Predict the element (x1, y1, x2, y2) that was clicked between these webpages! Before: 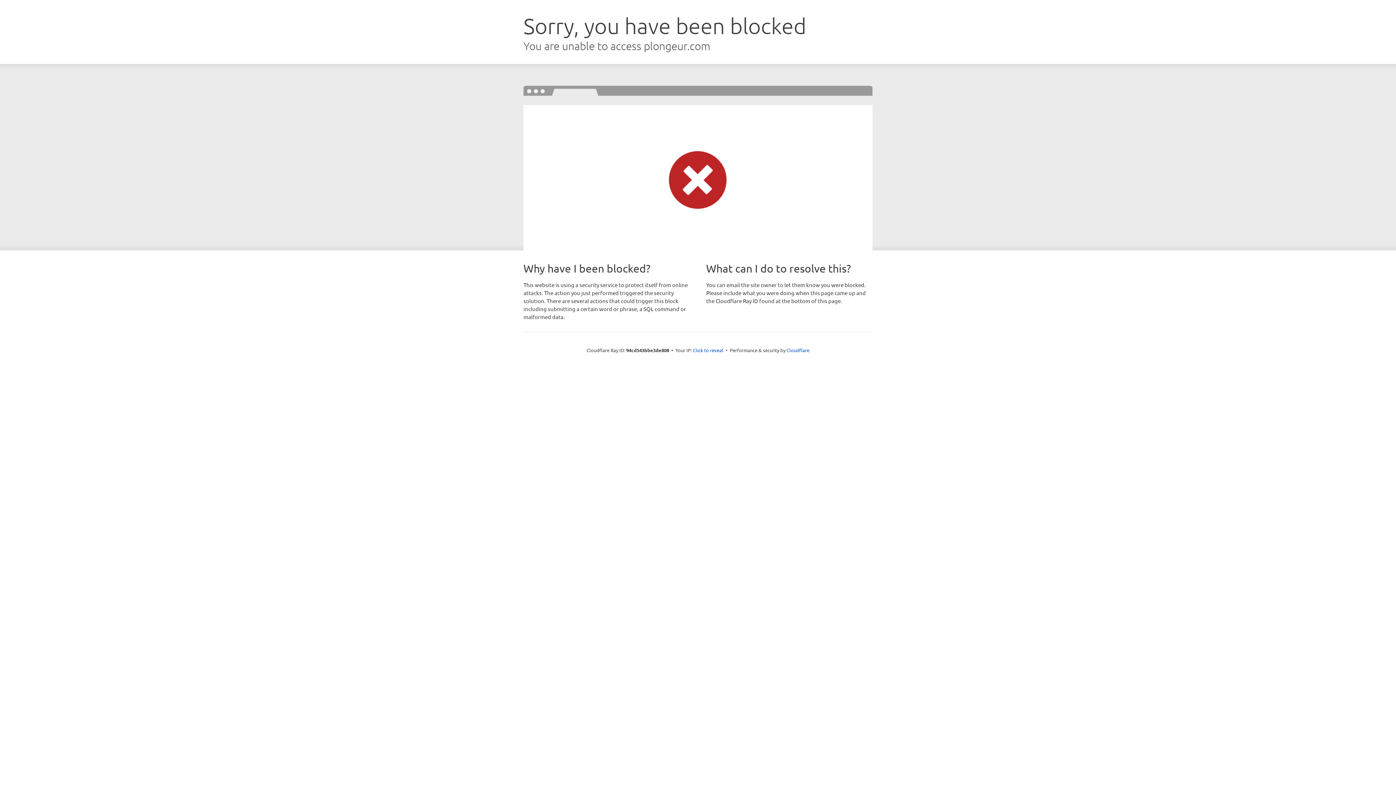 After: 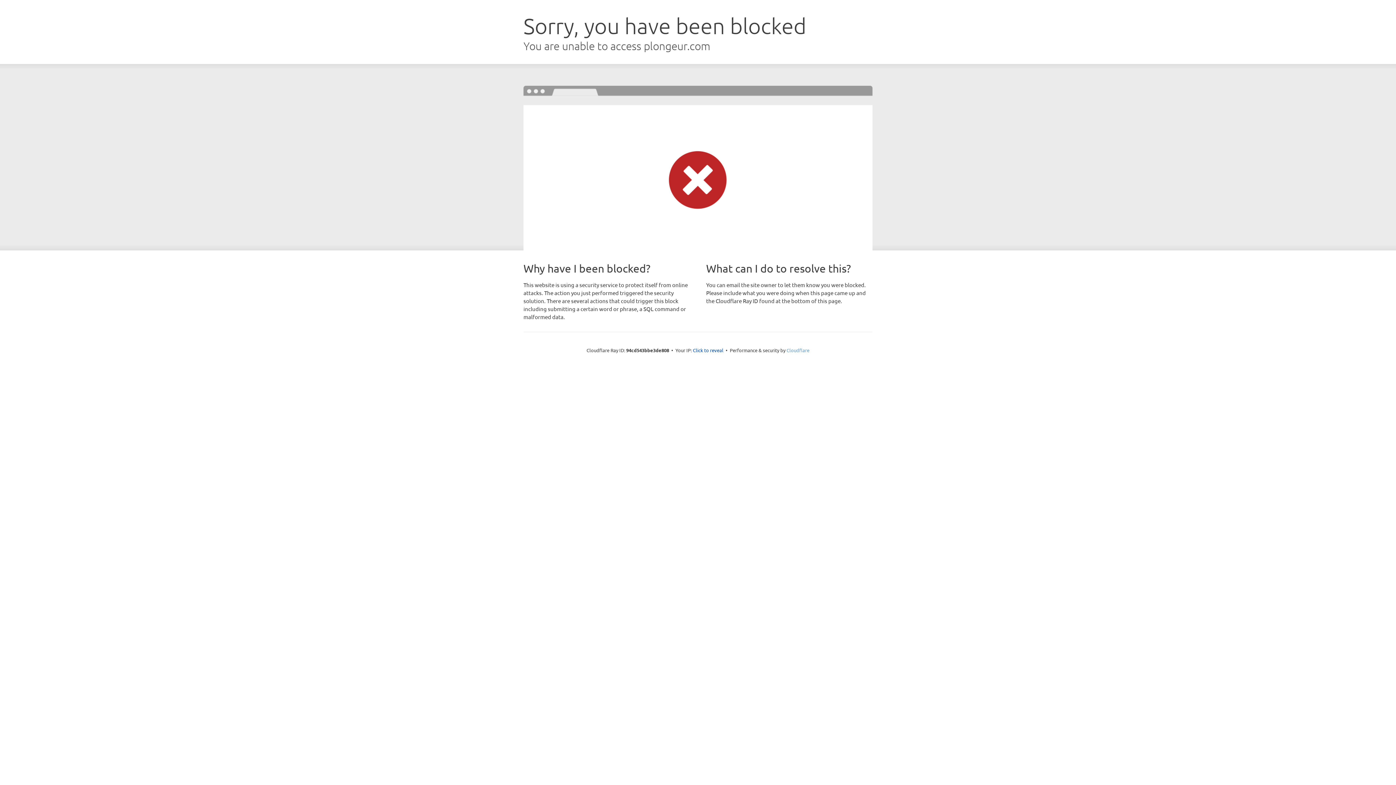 Action: label: Cloudflare bbox: (786, 347, 809, 353)